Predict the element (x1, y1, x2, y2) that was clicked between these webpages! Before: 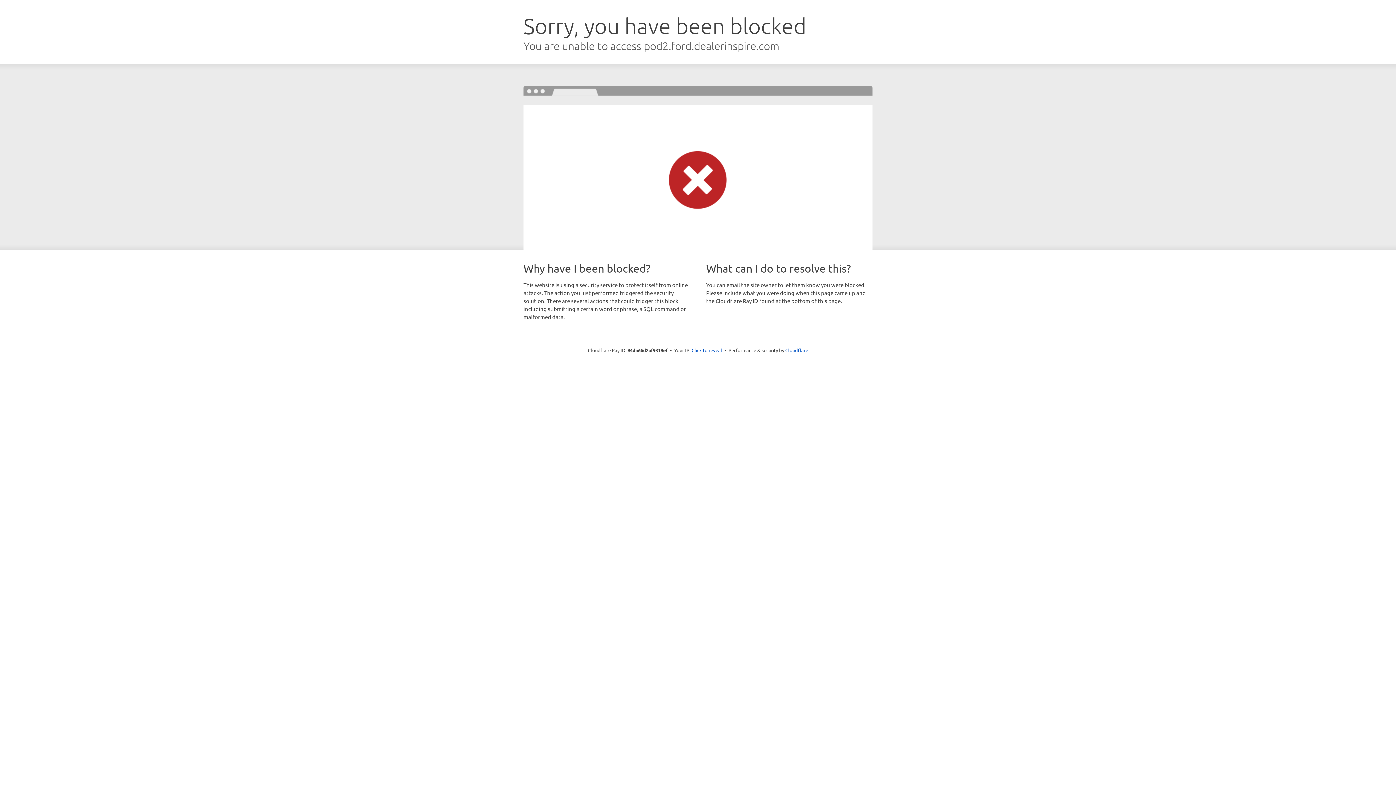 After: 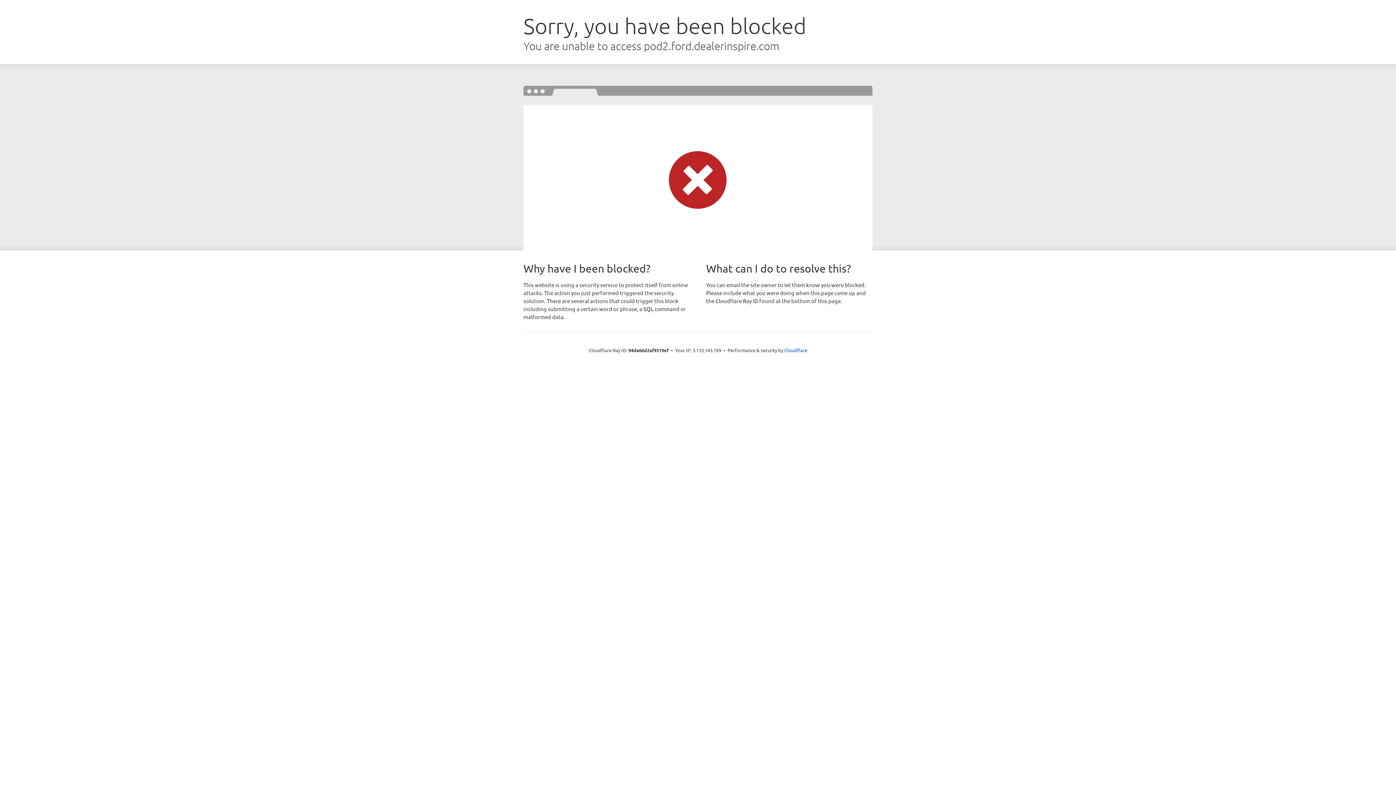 Action: bbox: (691, 346, 722, 353) label: Click to reveal